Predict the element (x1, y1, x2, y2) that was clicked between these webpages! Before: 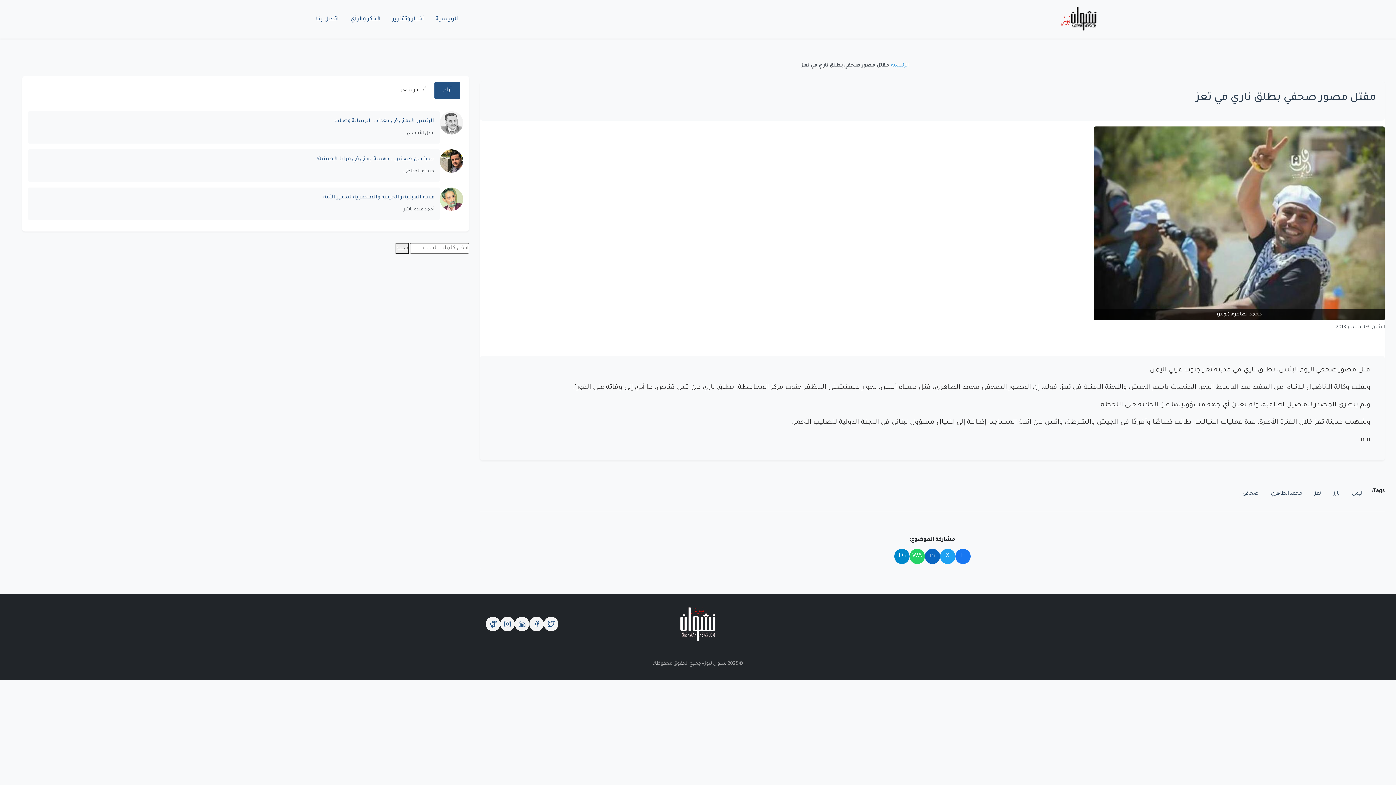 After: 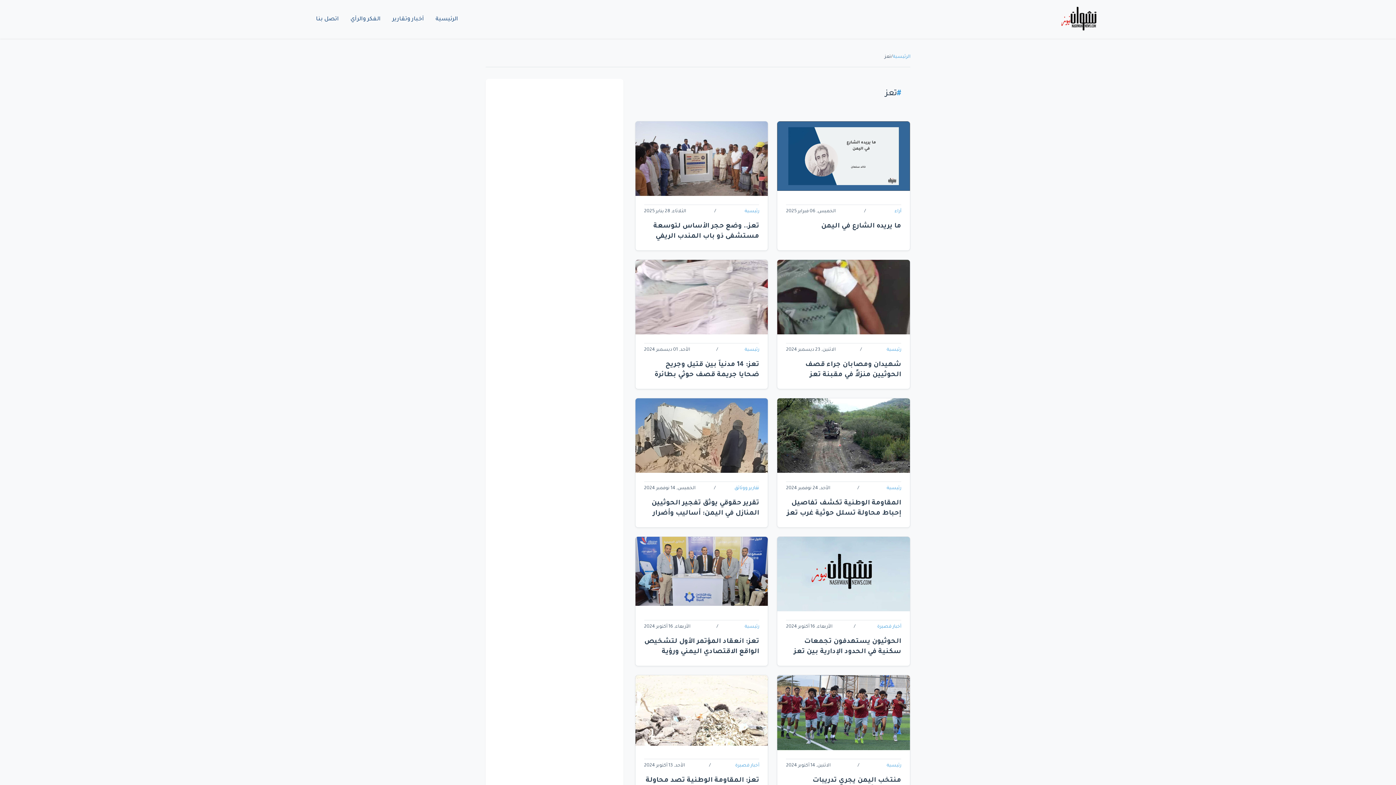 Action: bbox: (1310, 489, 1325, 499) label: تعز